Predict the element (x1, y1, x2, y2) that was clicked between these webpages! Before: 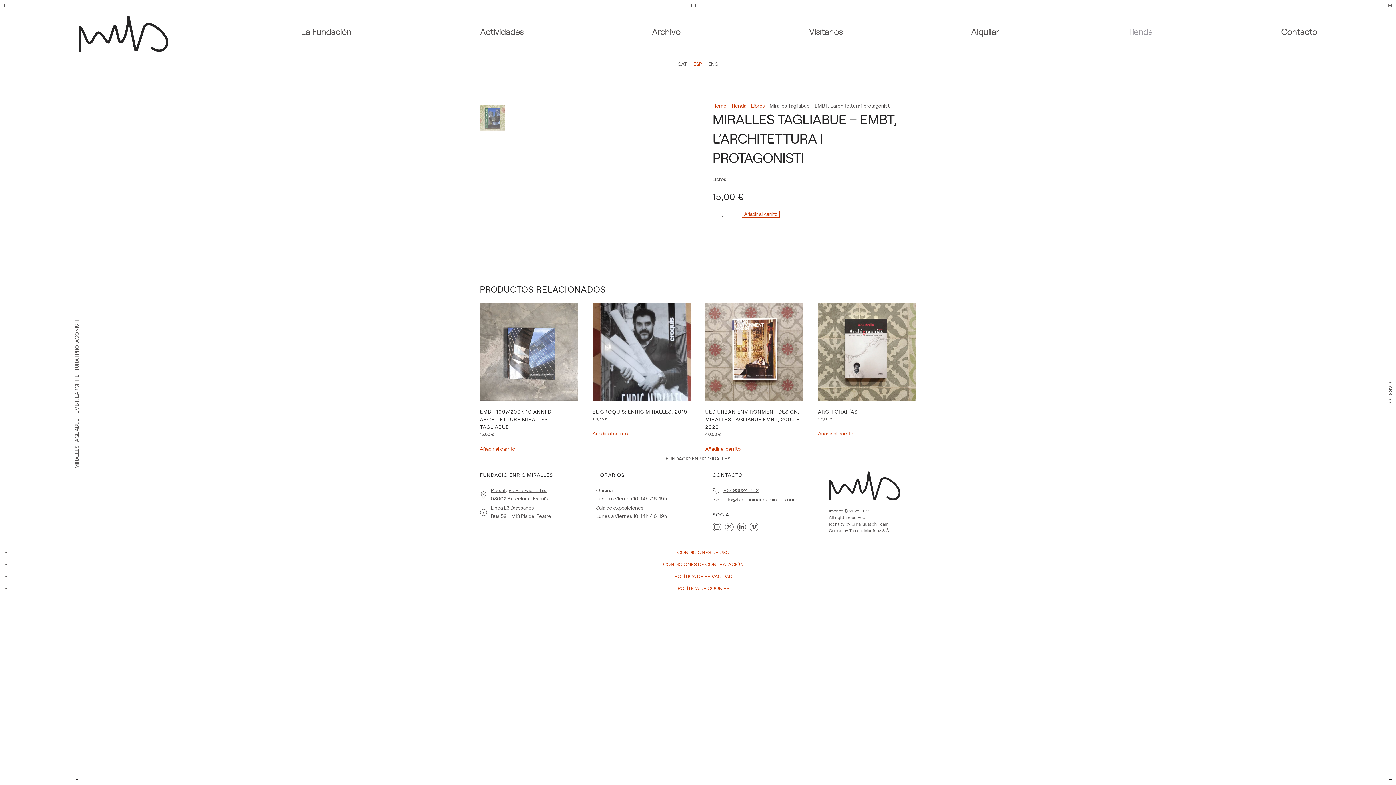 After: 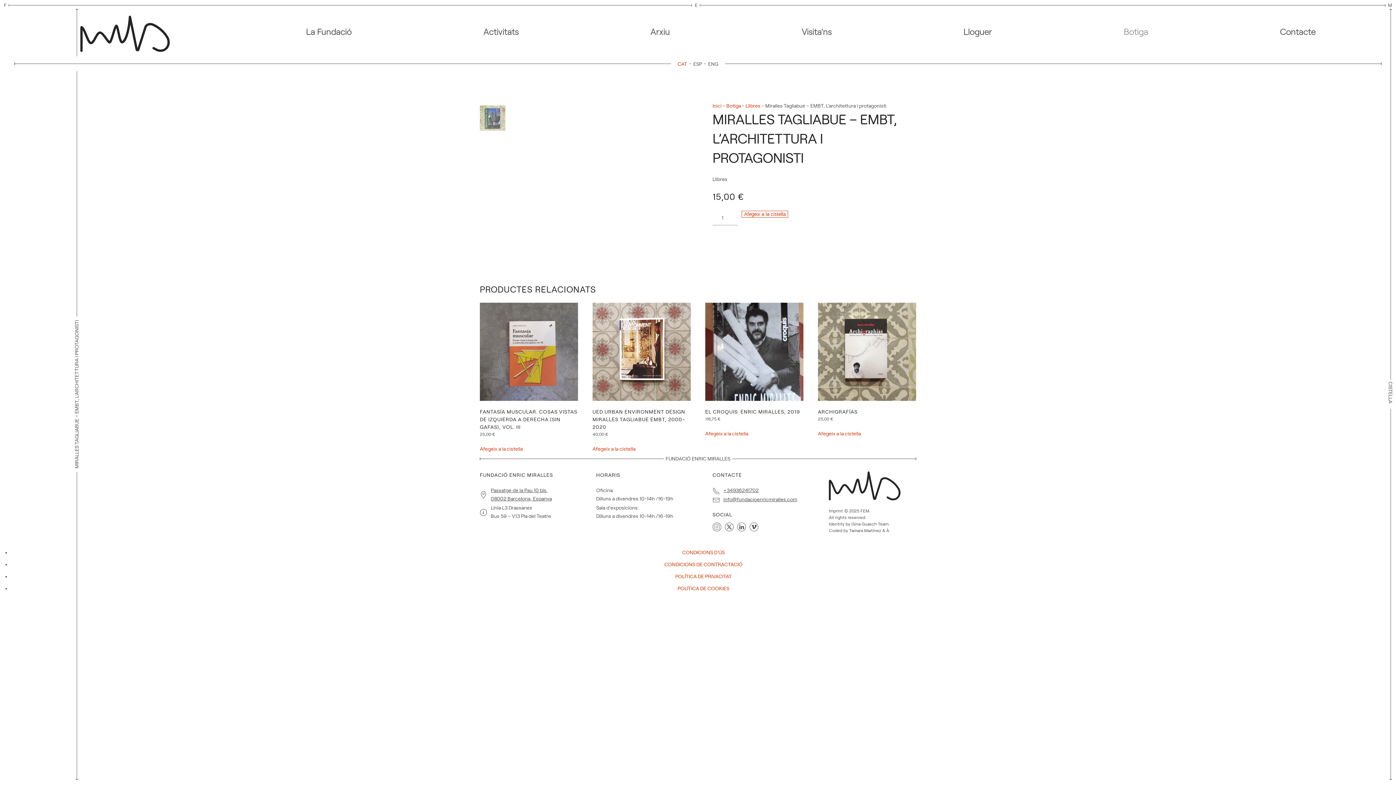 Action: label: CAT bbox: (676, 61, 691, 66)